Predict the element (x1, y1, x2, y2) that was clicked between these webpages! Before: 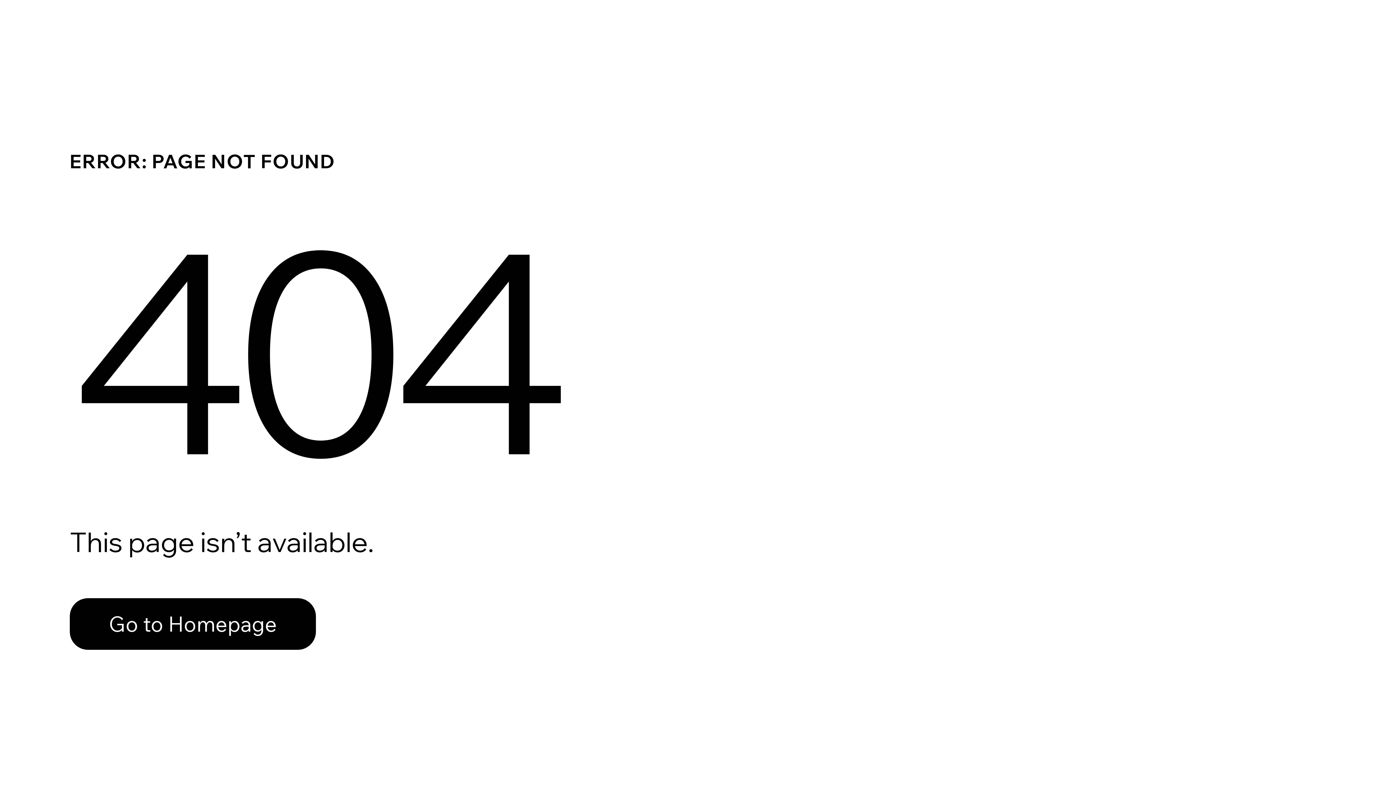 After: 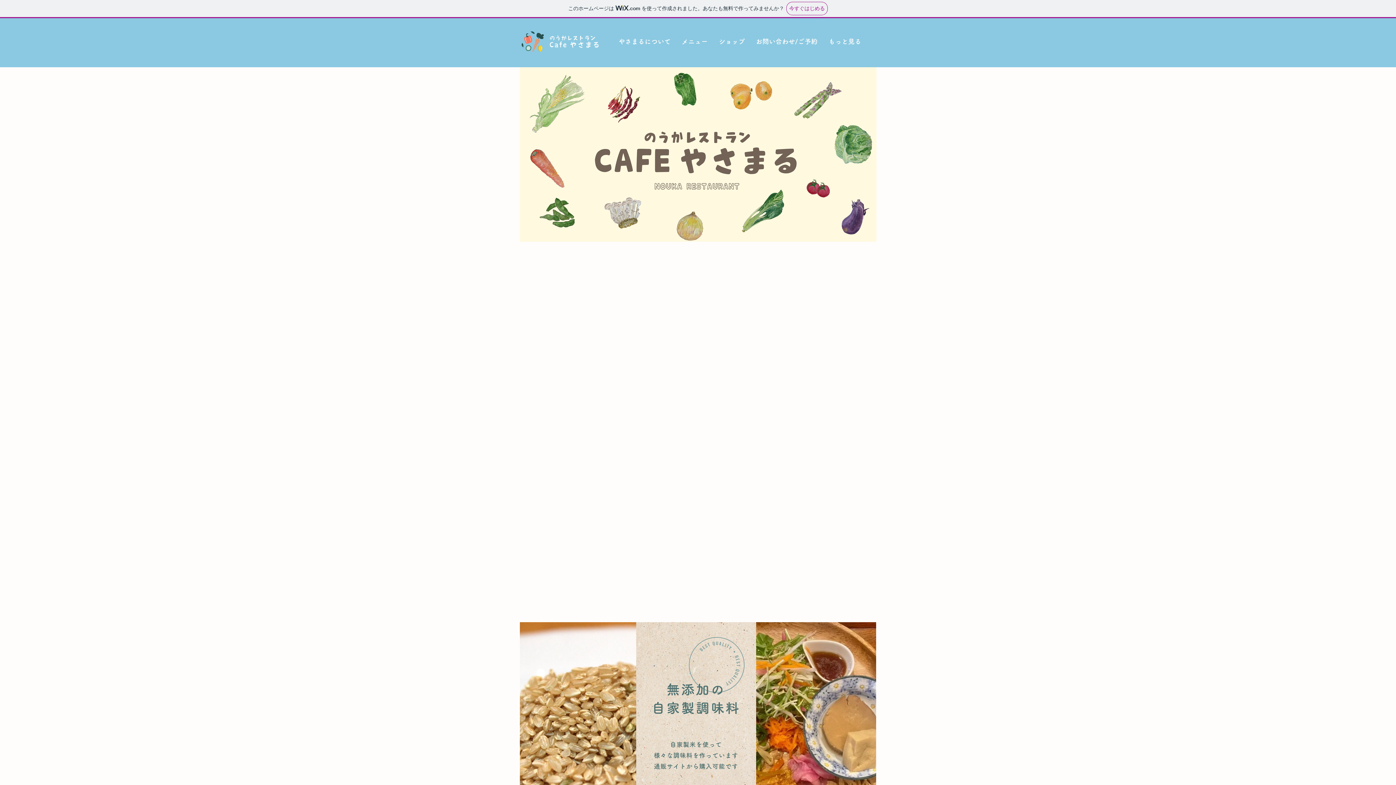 Action: bbox: (69, 598, 316, 650) label: Go to Homepage